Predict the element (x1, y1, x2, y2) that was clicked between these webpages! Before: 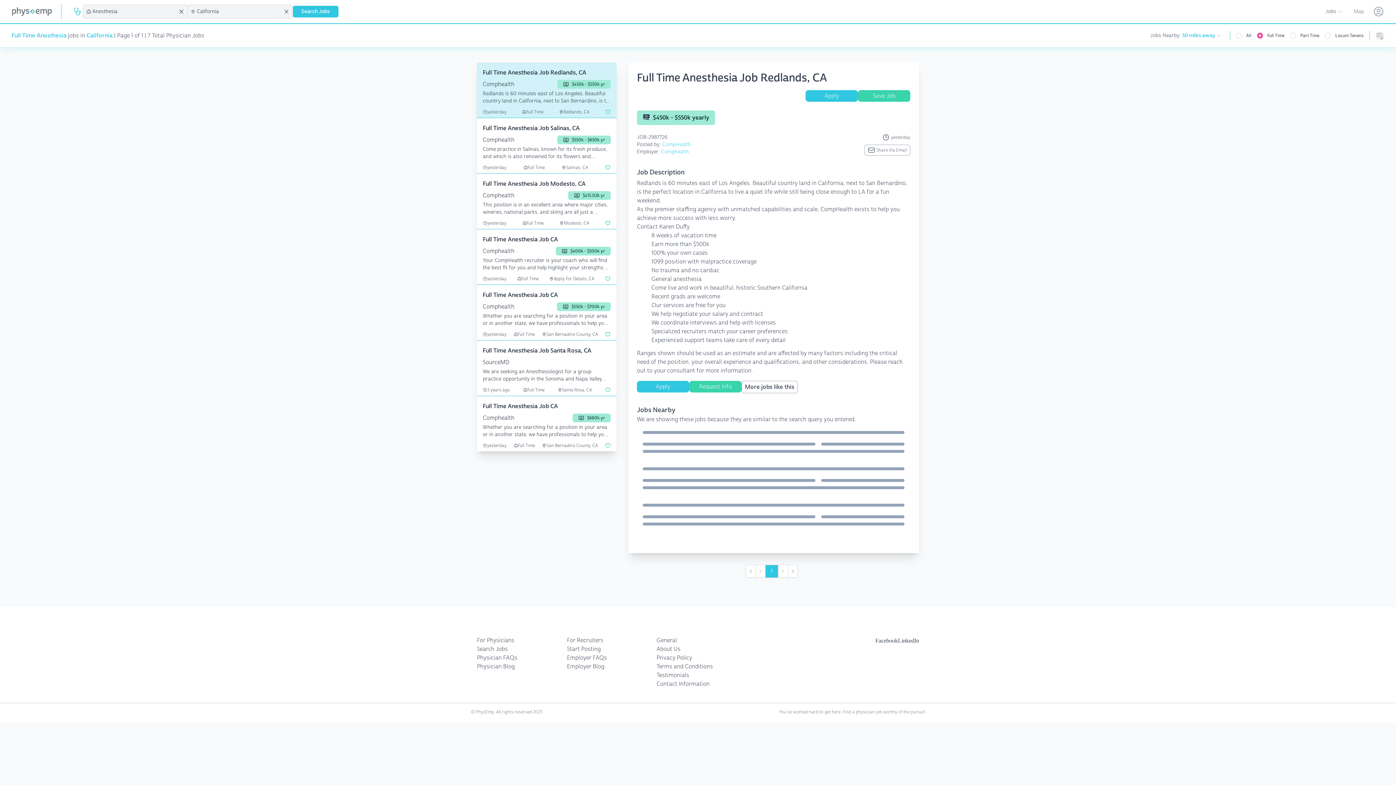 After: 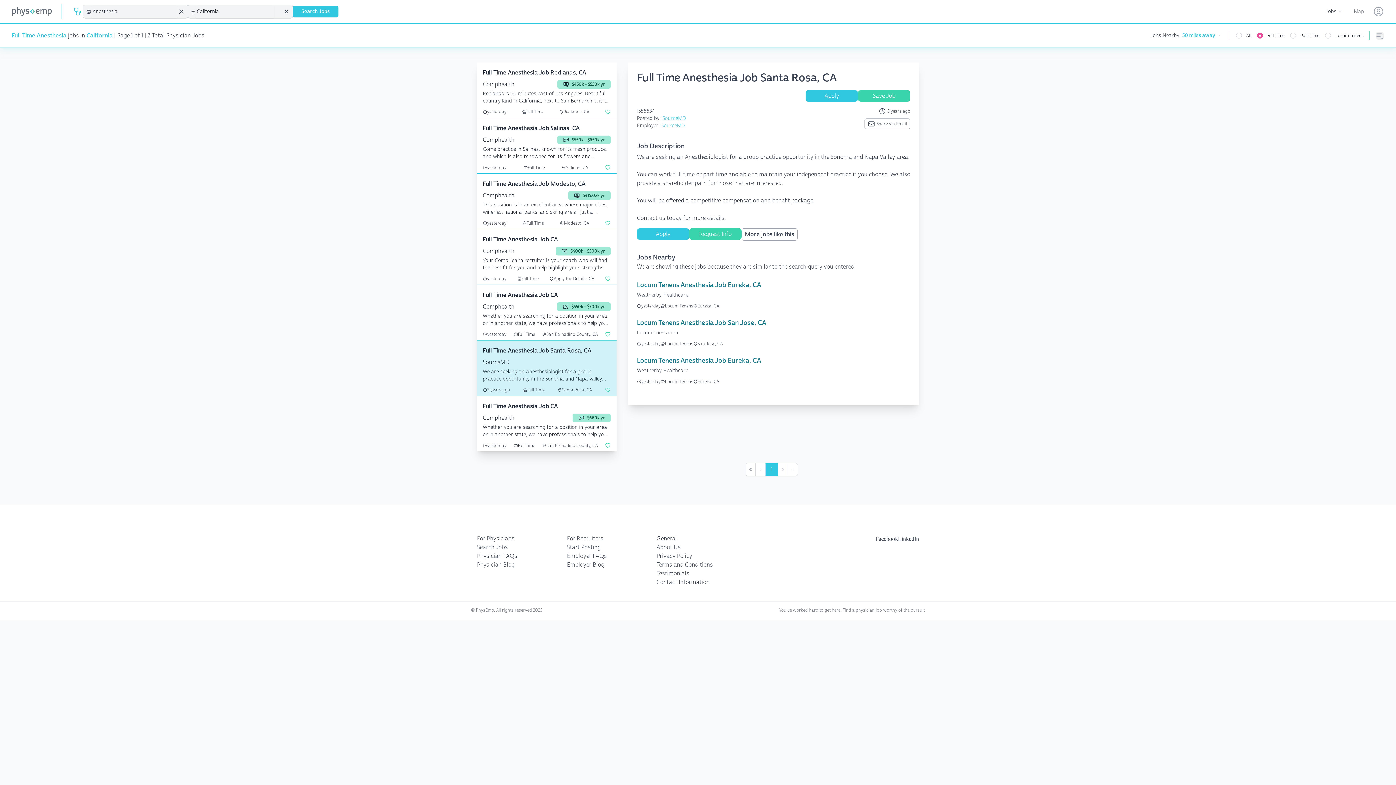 Action: label: Full Time Anesthesia Job Santa Rosa, CA

SourceMD
We are seeking an Anesthesiologist for a group practice opportunity in the Sonoma and Napa Valley area. You c... bbox: (482, 343, 610, 382)